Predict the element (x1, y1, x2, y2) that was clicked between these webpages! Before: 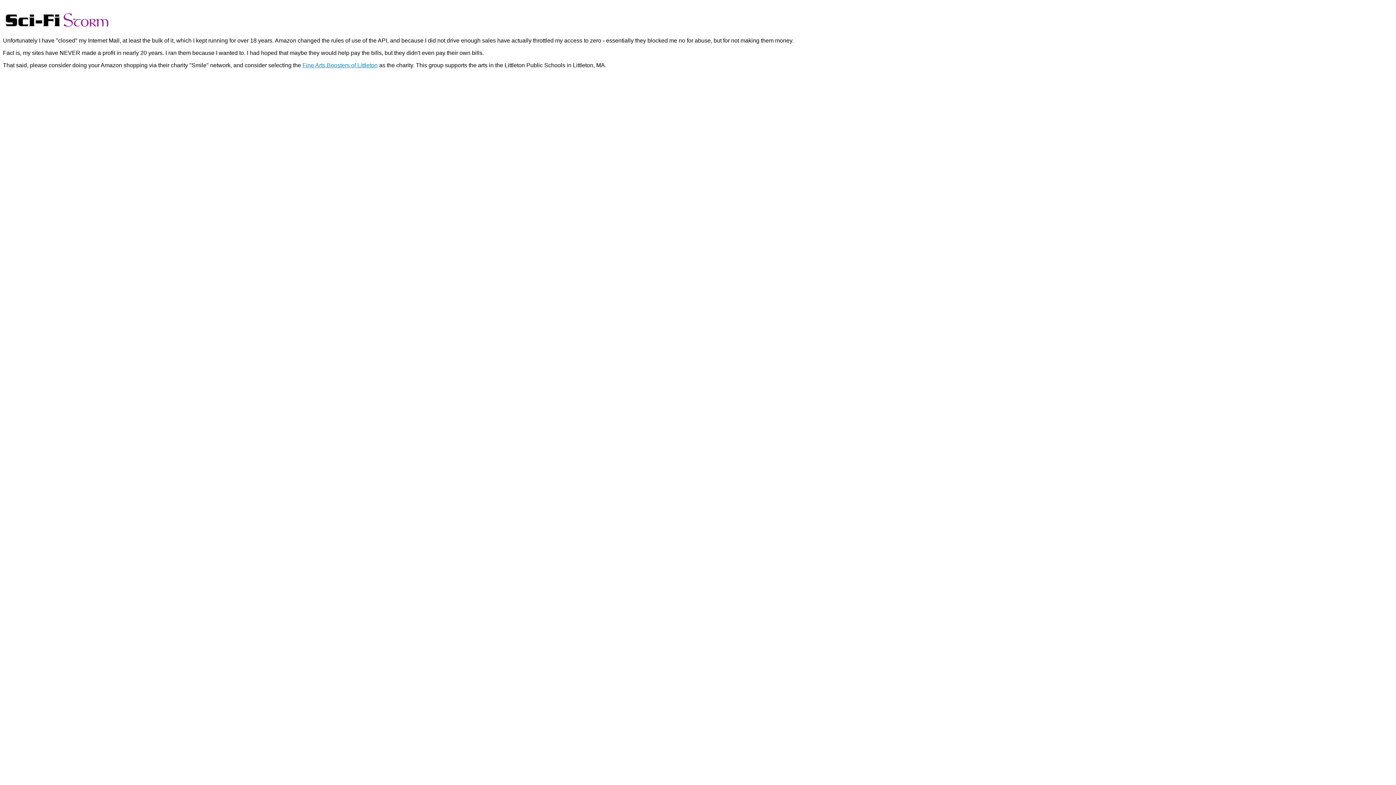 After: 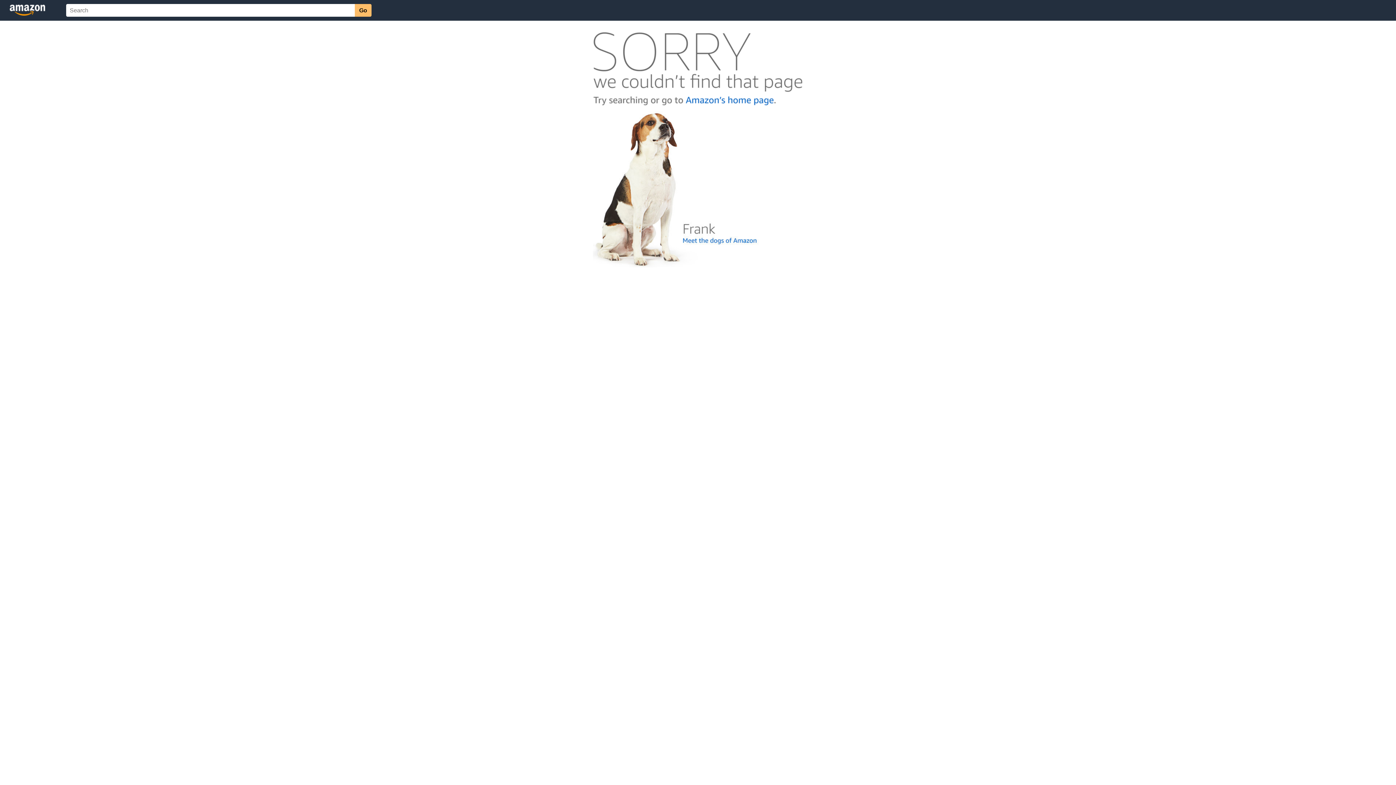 Action: bbox: (302, 62, 377, 68) label: Fine Arts Boosters of Littleton